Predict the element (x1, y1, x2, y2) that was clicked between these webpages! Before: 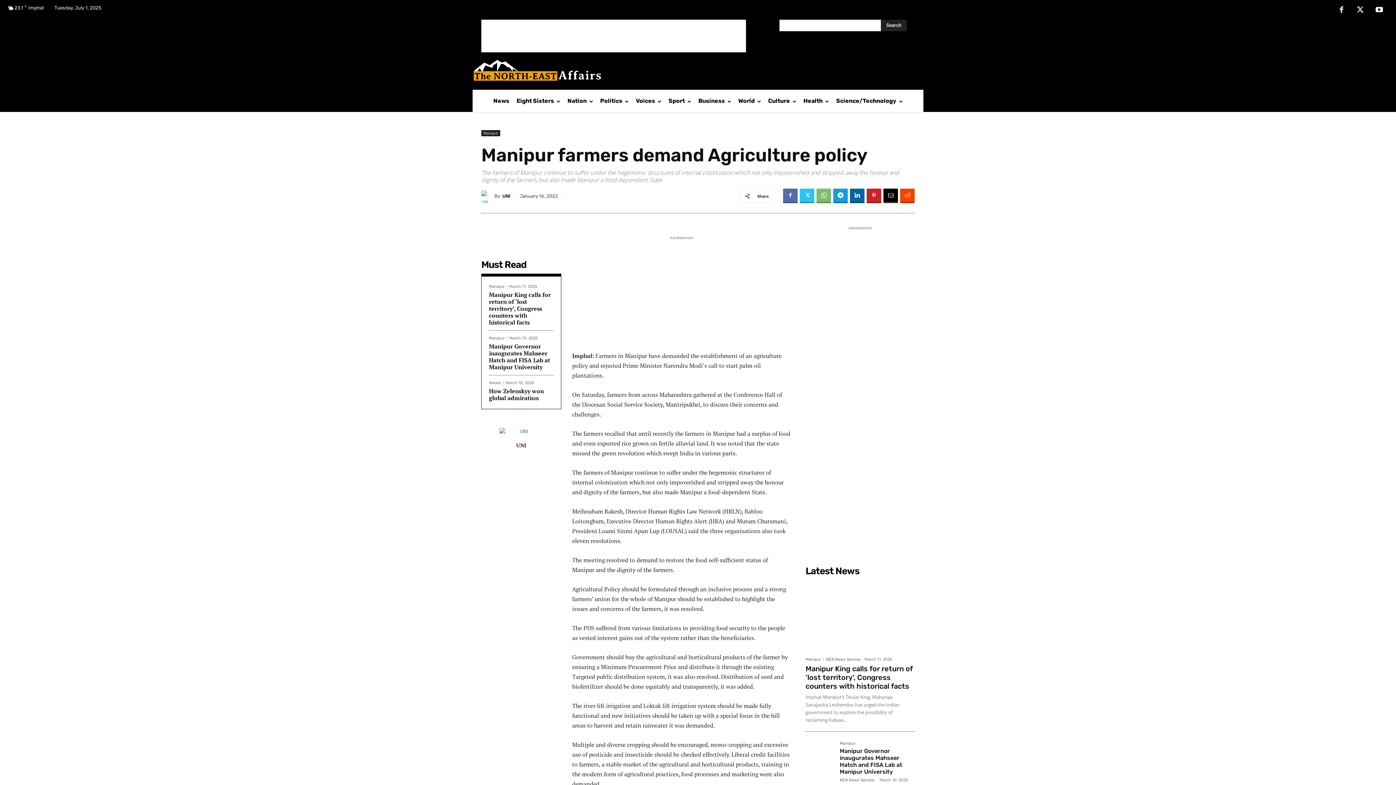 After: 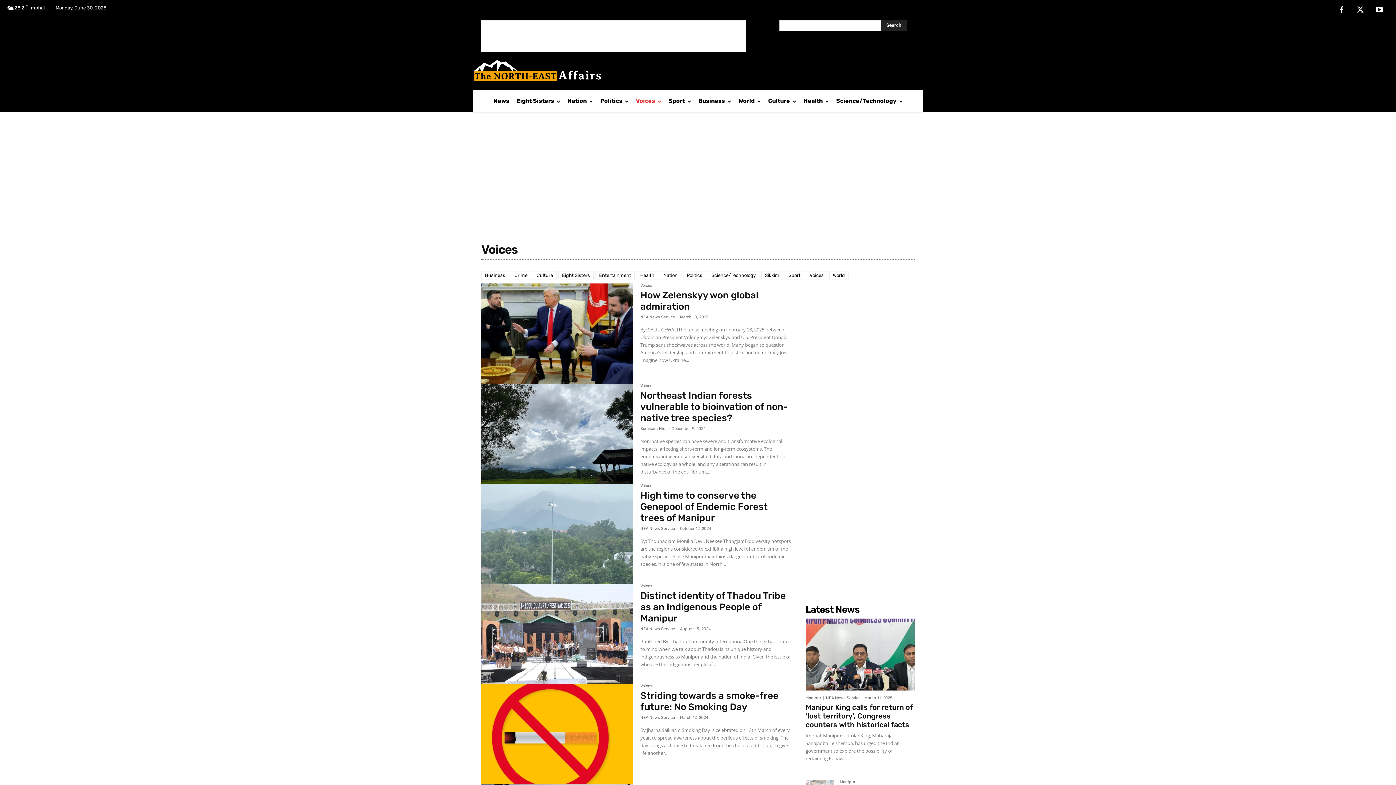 Action: label: Voices bbox: (636, 89, 661, 112)